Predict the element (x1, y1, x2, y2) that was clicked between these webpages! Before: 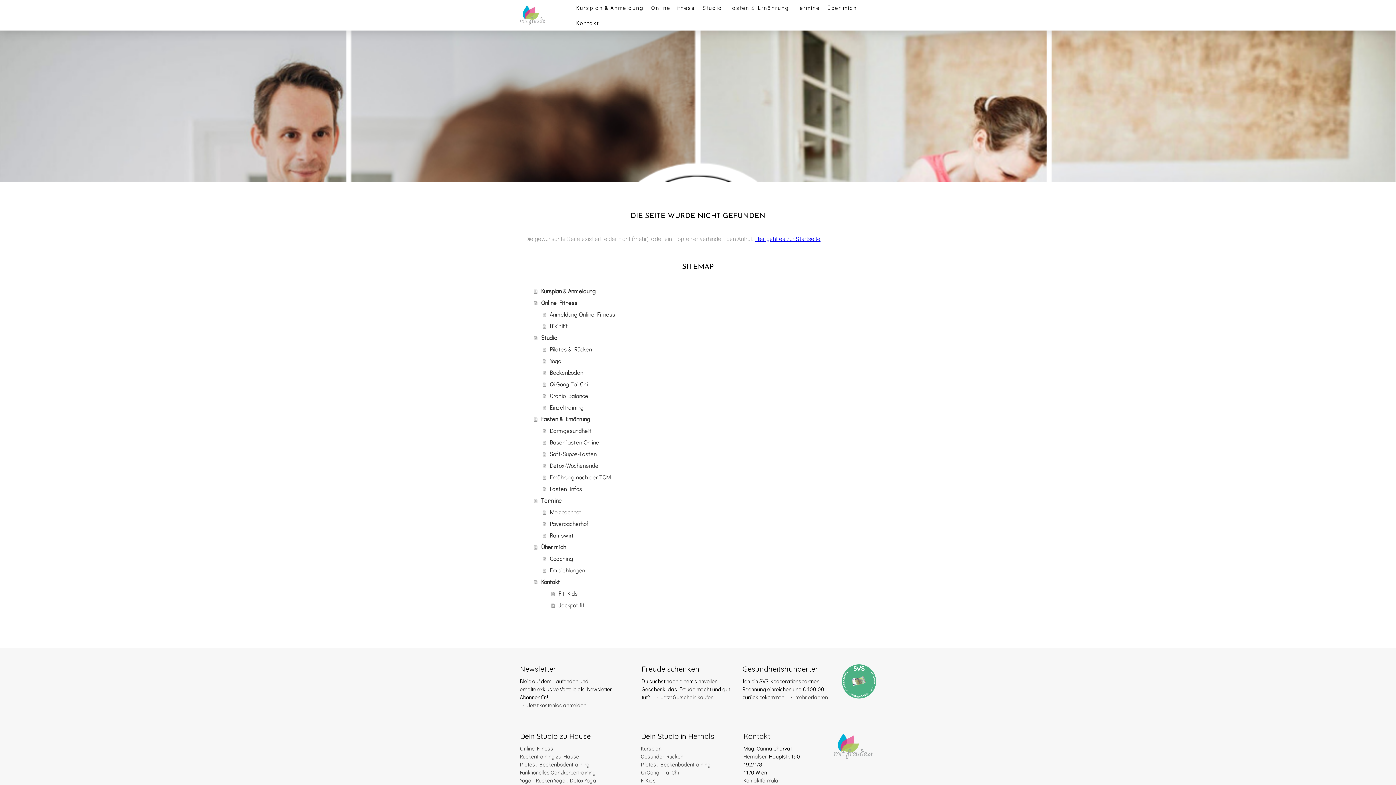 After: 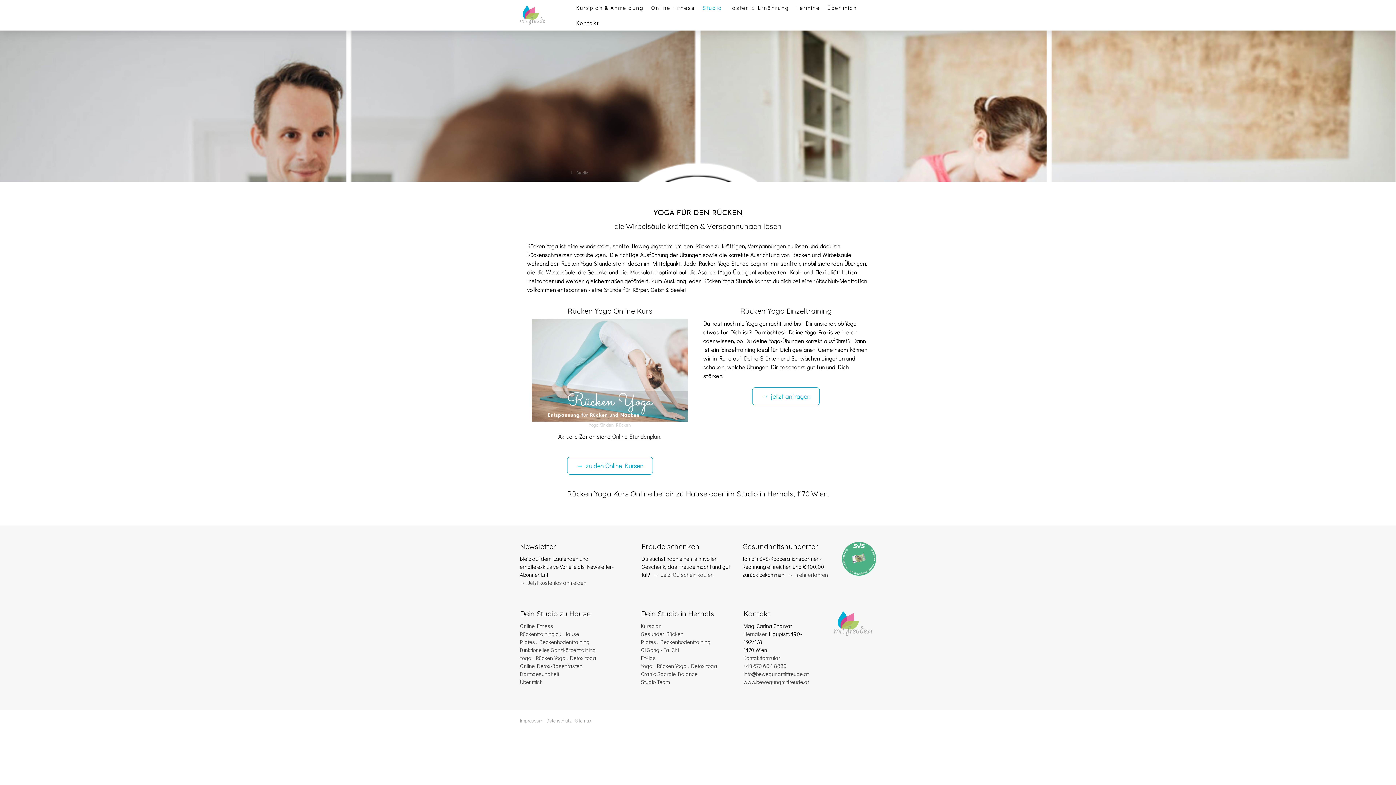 Action: label: Rücken Yoga bbox: (536, 777, 565, 784)